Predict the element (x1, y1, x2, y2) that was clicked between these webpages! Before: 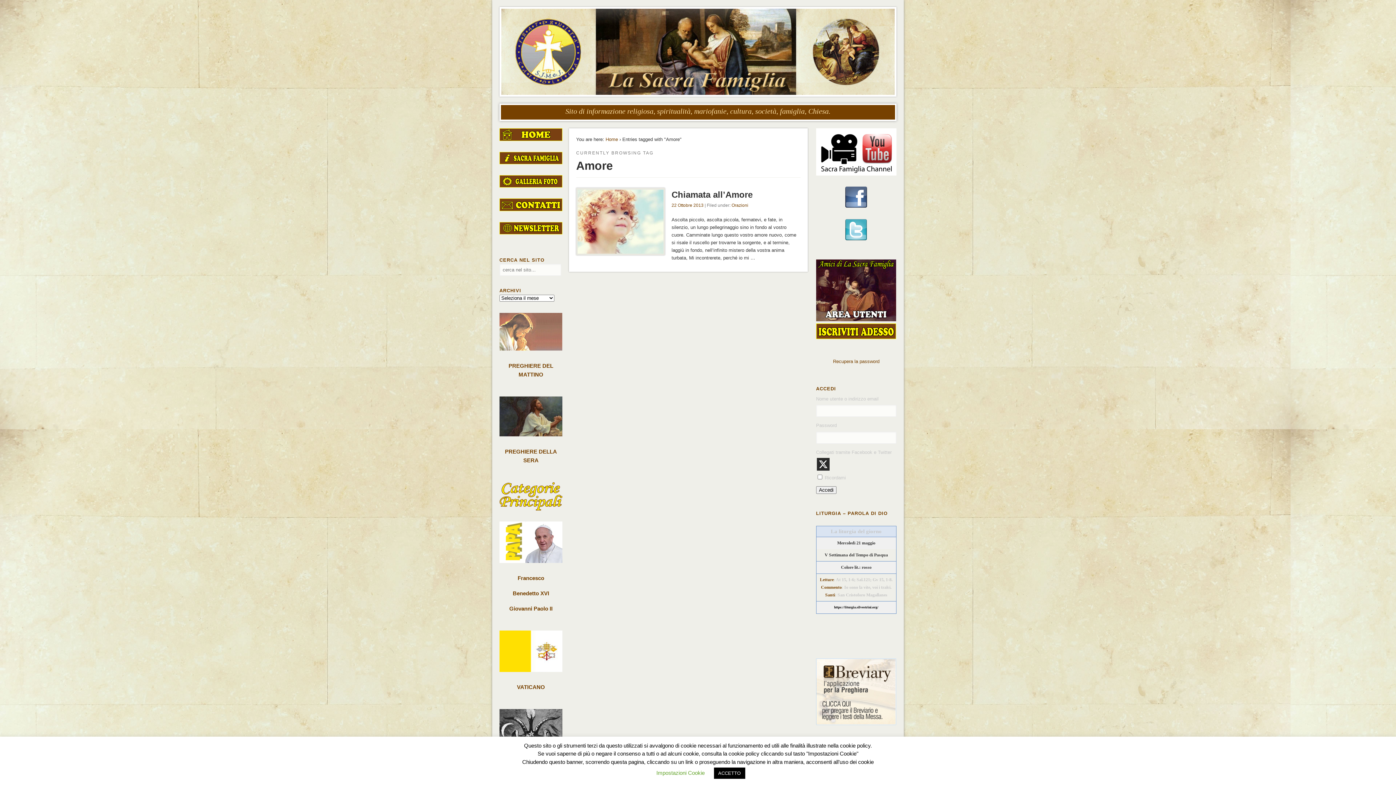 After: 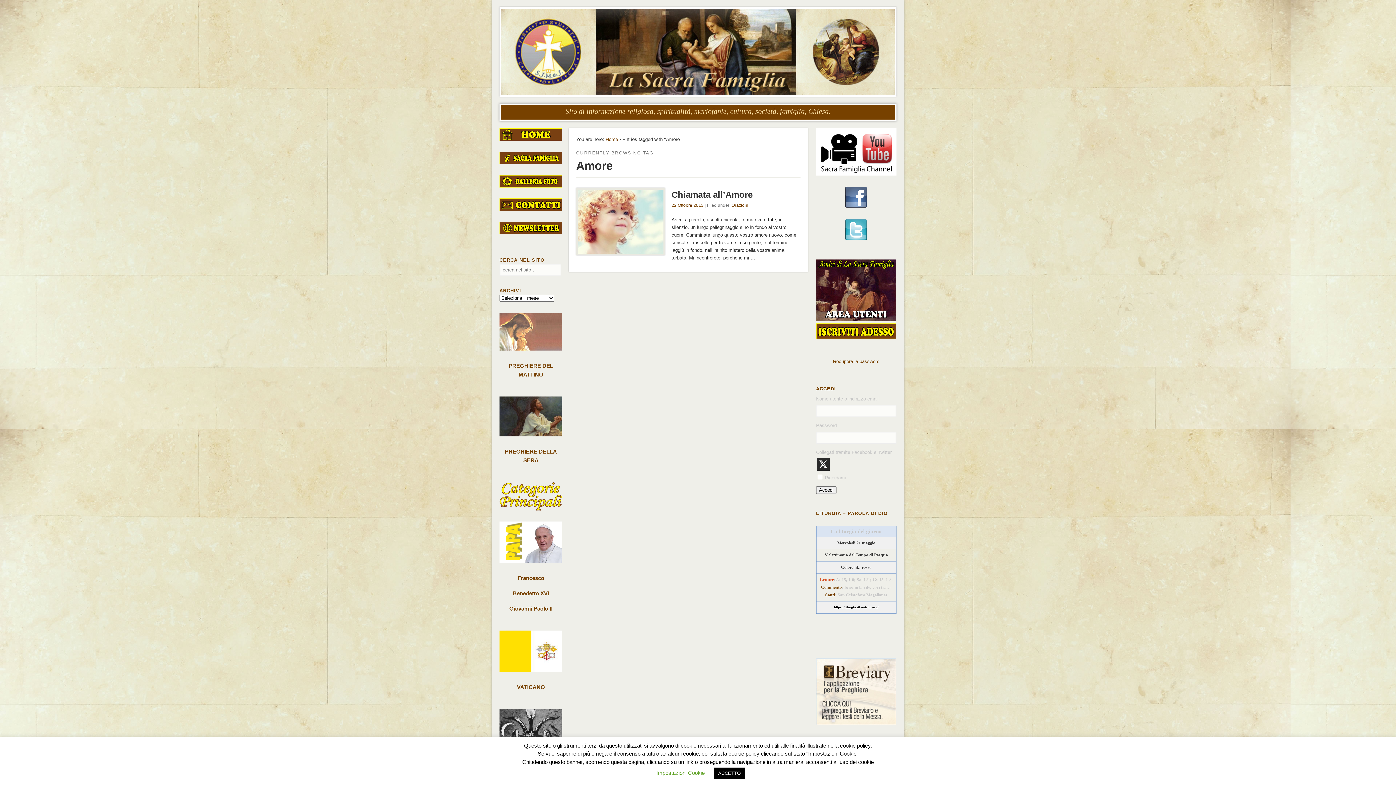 Action: bbox: (820, 577, 833, 582) label: Letture